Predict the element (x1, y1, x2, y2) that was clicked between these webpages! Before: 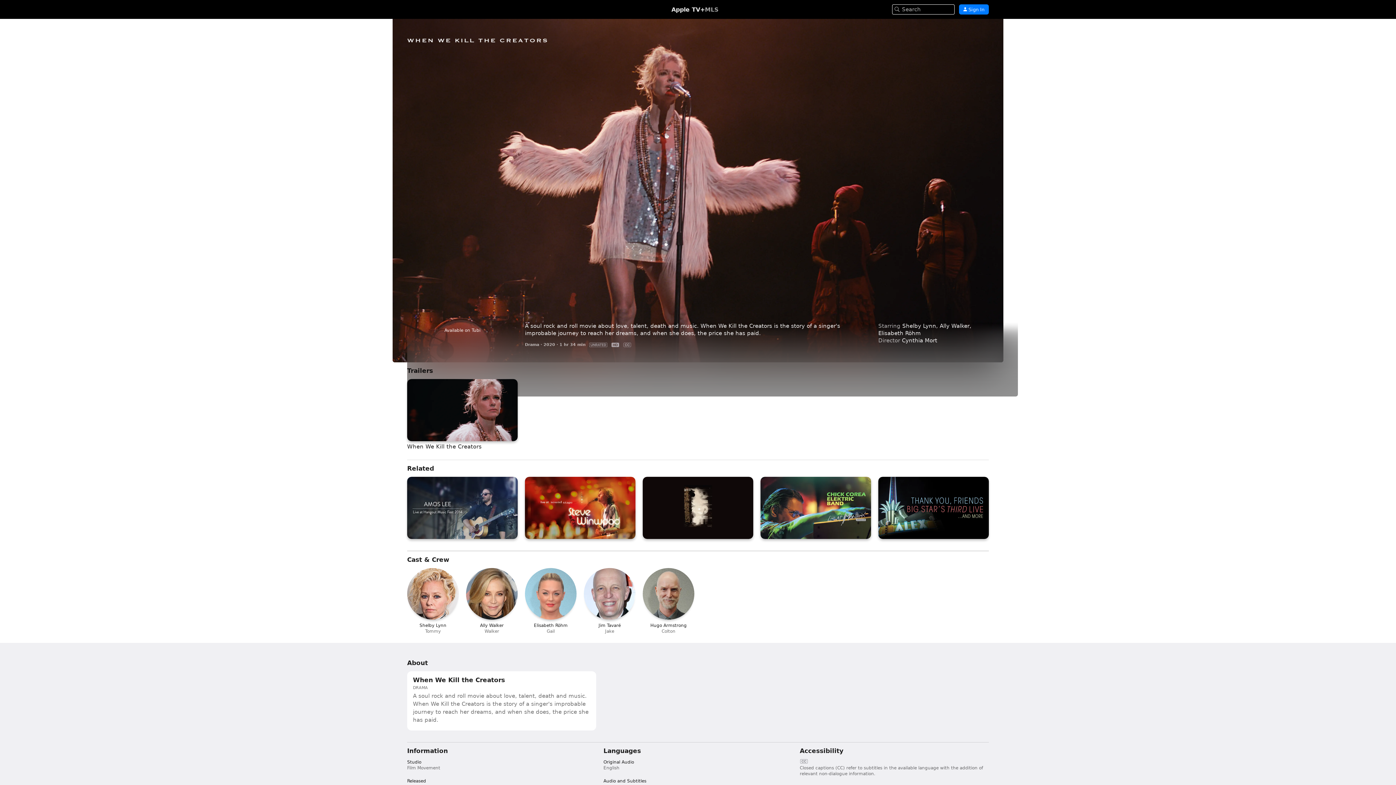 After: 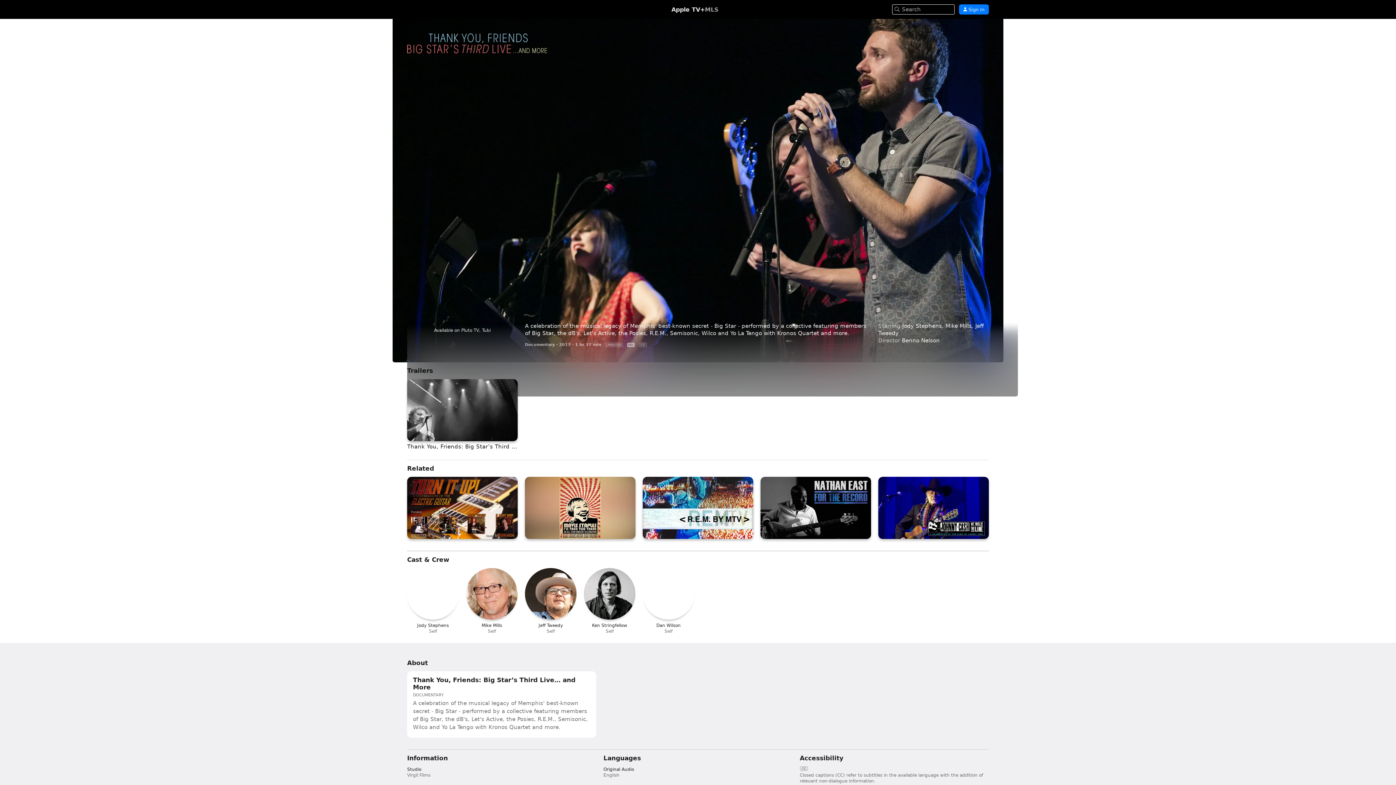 Action: bbox: (878, 477, 989, 539) label: Thank You, Friends: Big Star’s Third Live… and More